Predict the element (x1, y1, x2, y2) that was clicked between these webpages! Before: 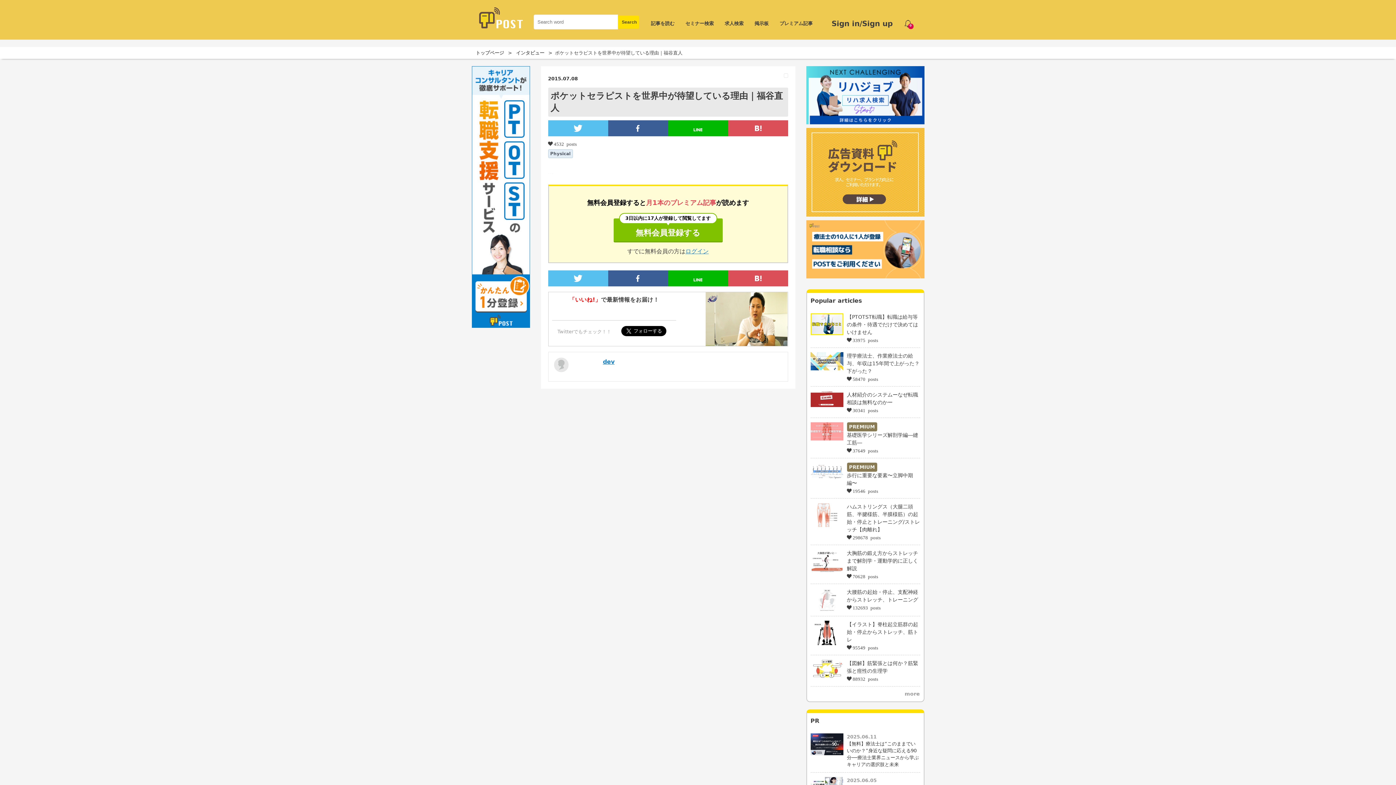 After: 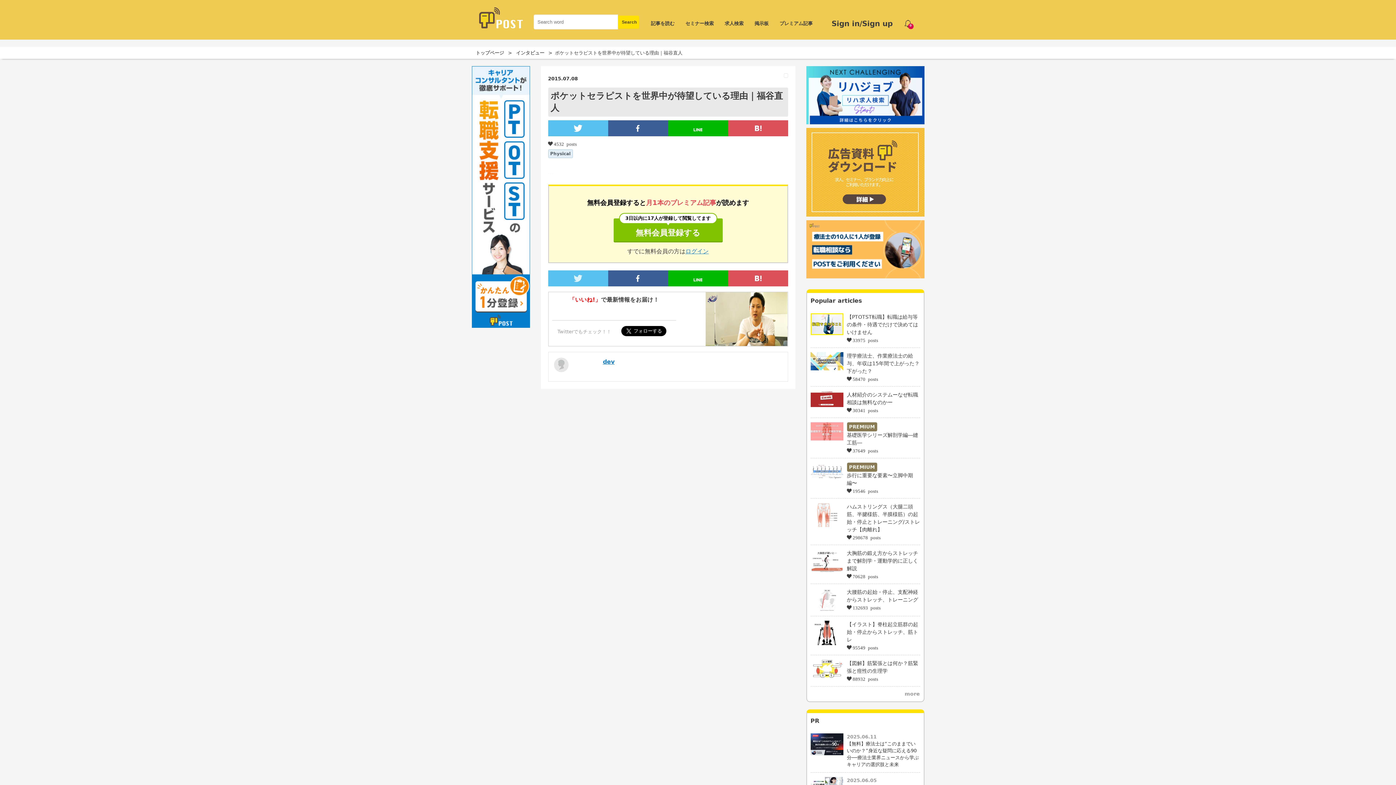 Action: bbox: (550, 270, 606, 286)